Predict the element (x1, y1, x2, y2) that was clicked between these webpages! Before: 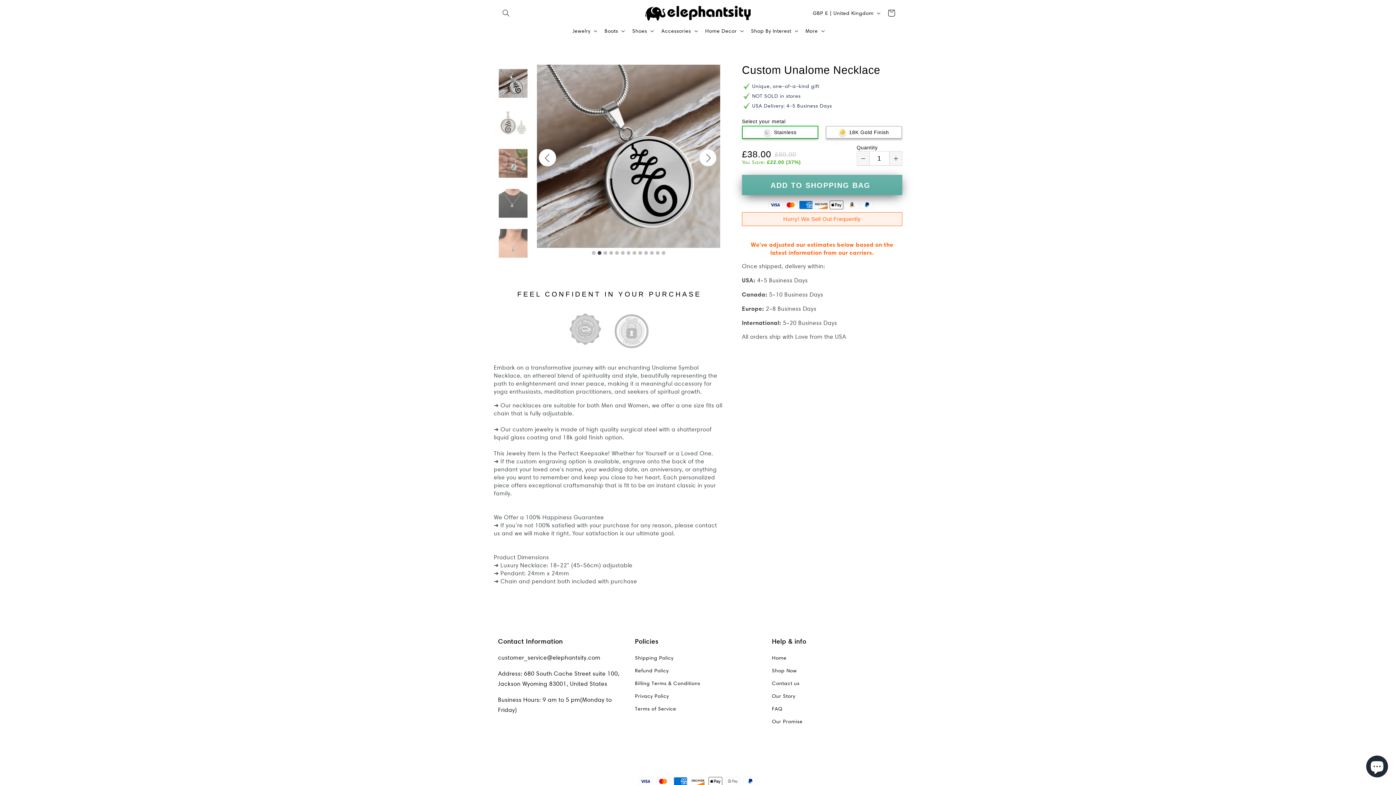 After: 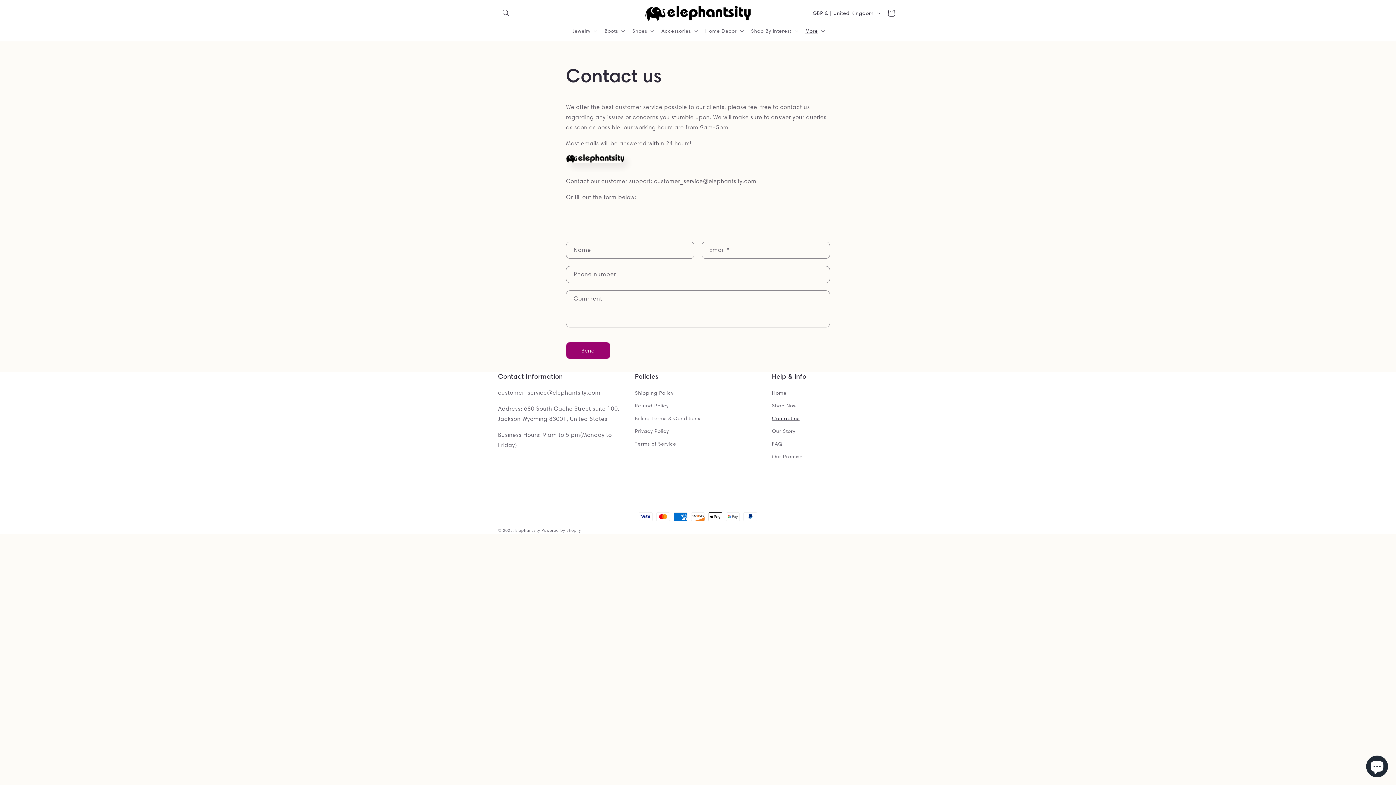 Action: label: Contact us bbox: (772, 677, 799, 690)